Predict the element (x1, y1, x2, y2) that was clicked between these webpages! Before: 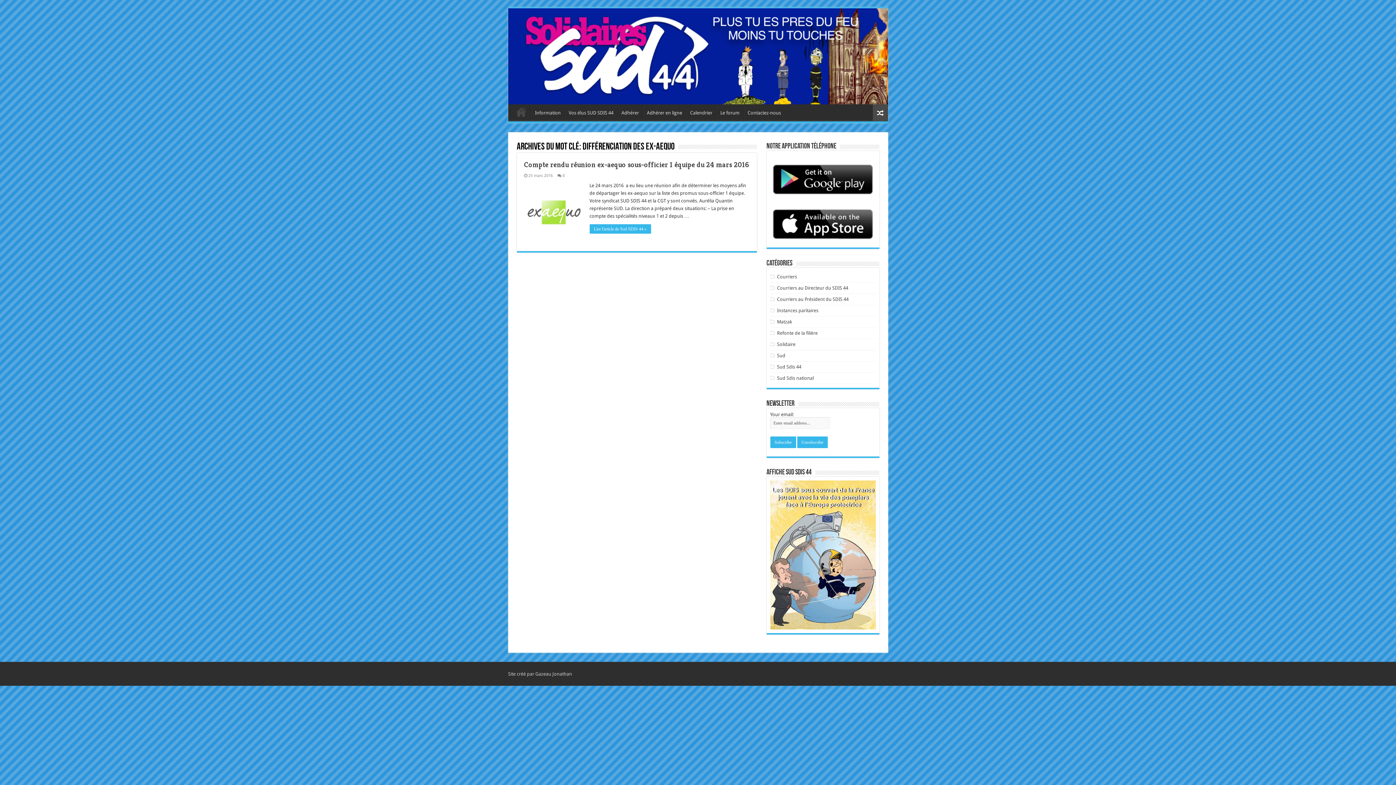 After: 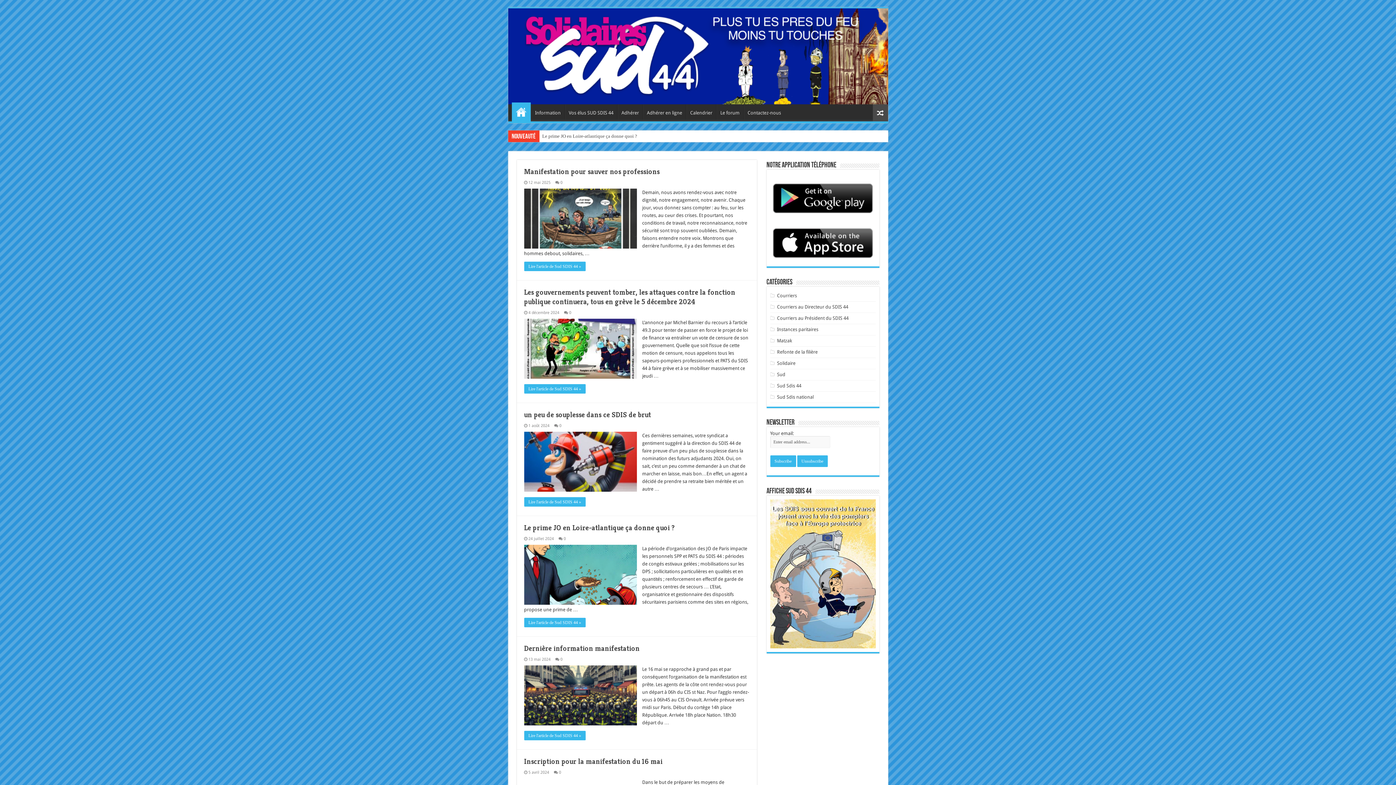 Action: bbox: (508, 8, 888, 104)